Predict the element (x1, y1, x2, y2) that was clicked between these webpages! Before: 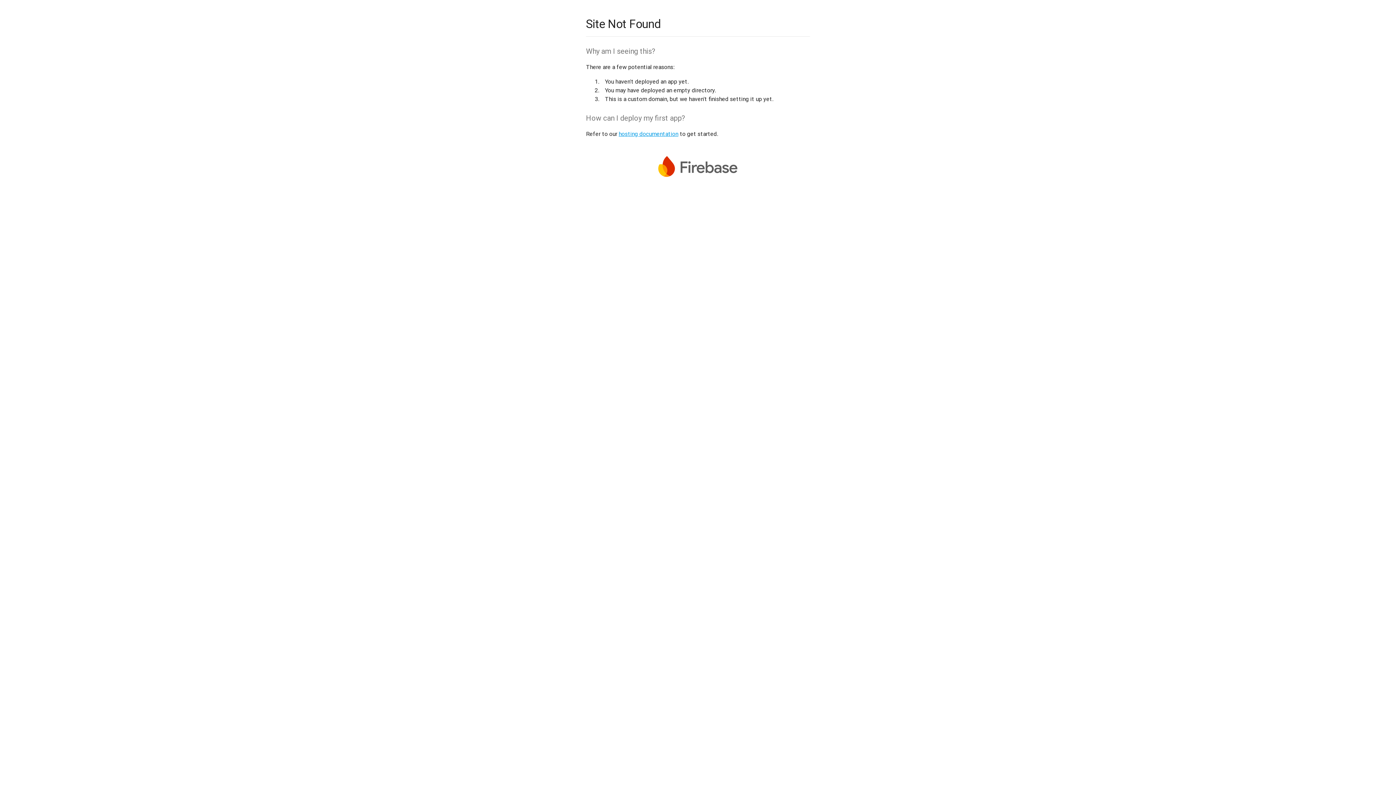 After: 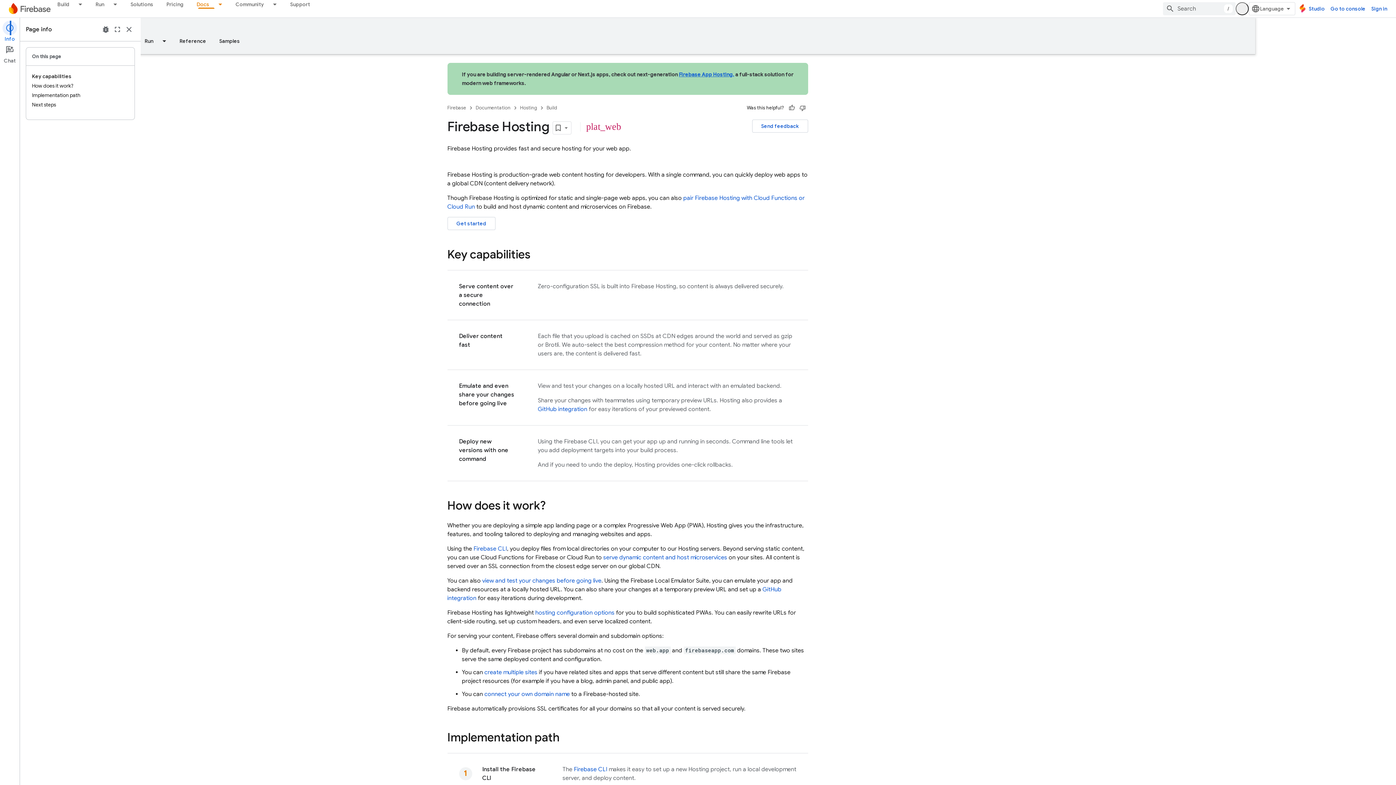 Action: label: hosting documentation bbox: (618, 130, 678, 137)